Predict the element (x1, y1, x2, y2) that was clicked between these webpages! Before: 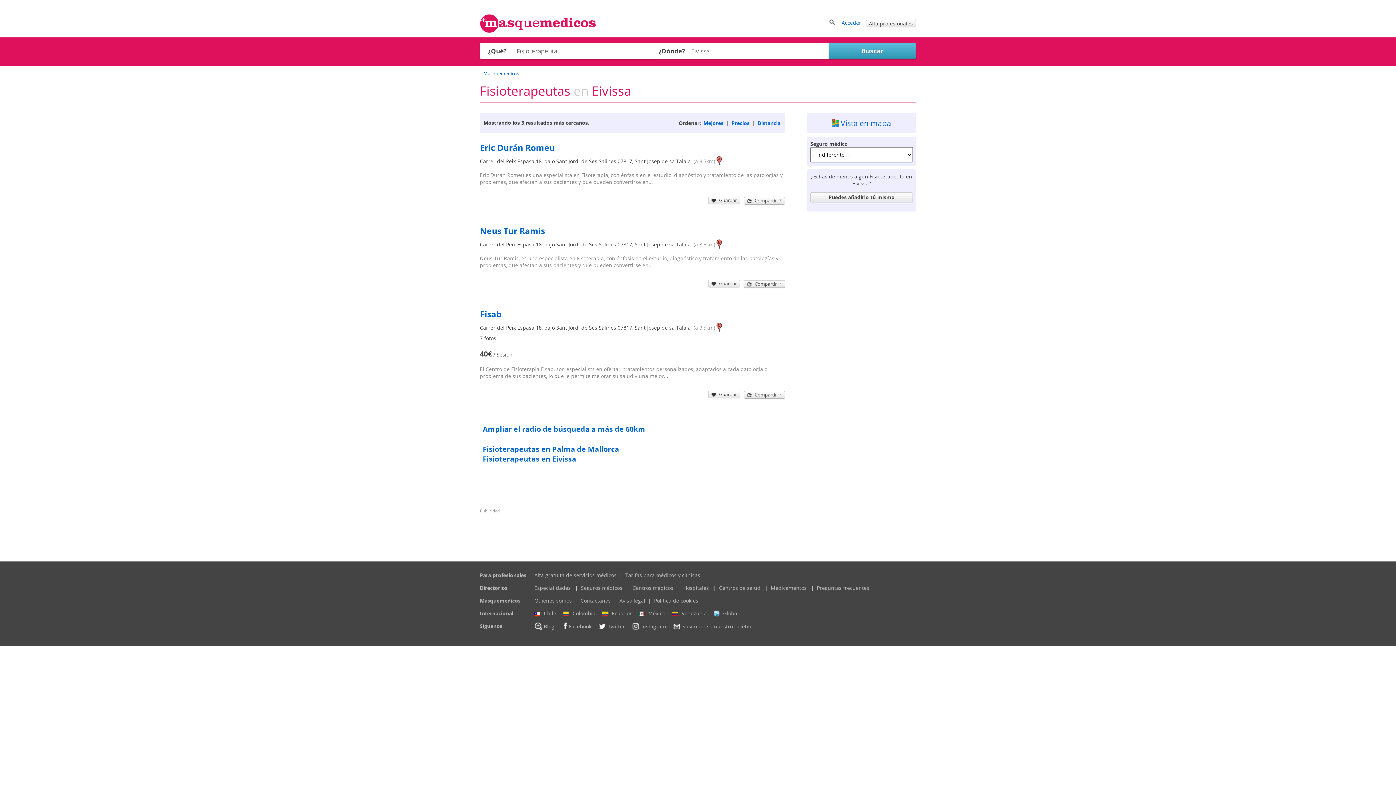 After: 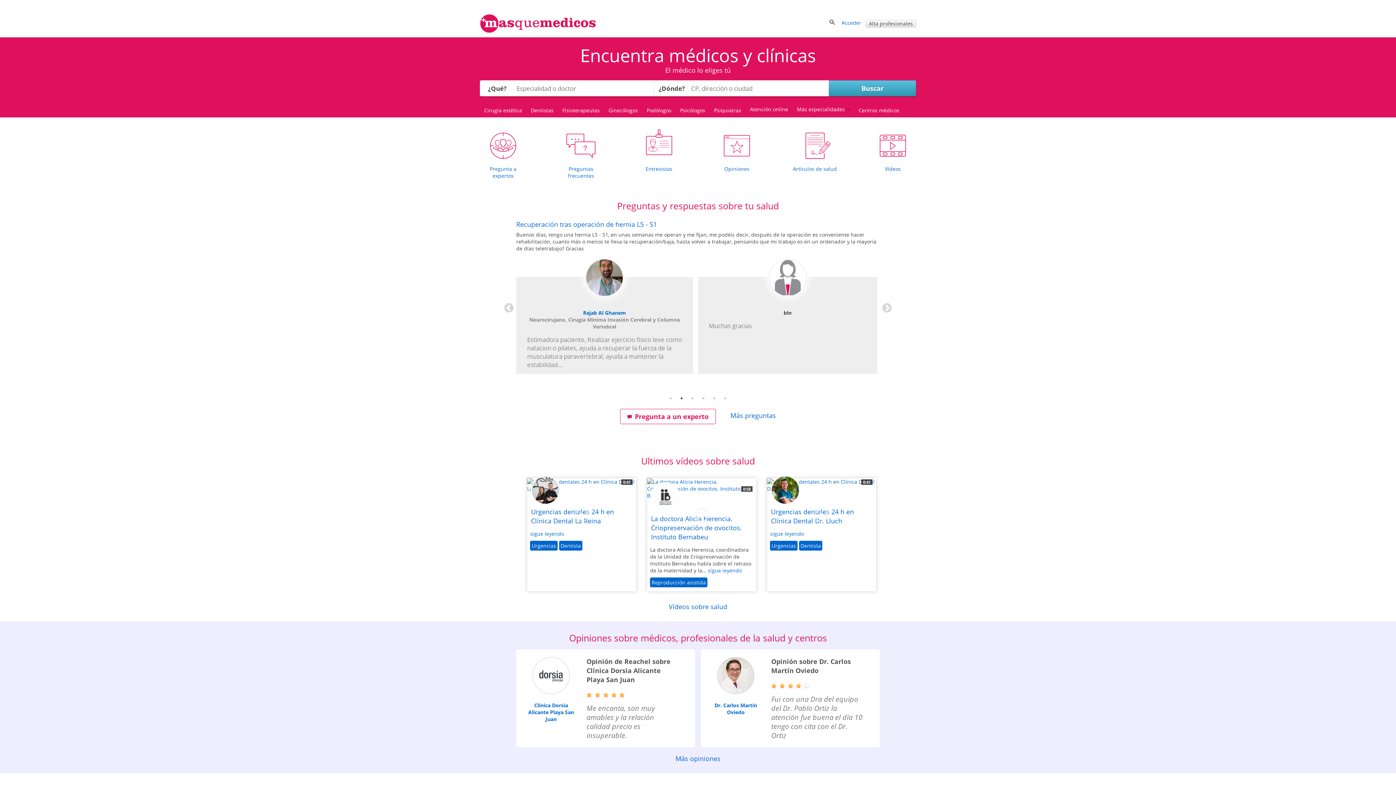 Action: bbox: (481, 70, 521, 76) label: Masquemedicos